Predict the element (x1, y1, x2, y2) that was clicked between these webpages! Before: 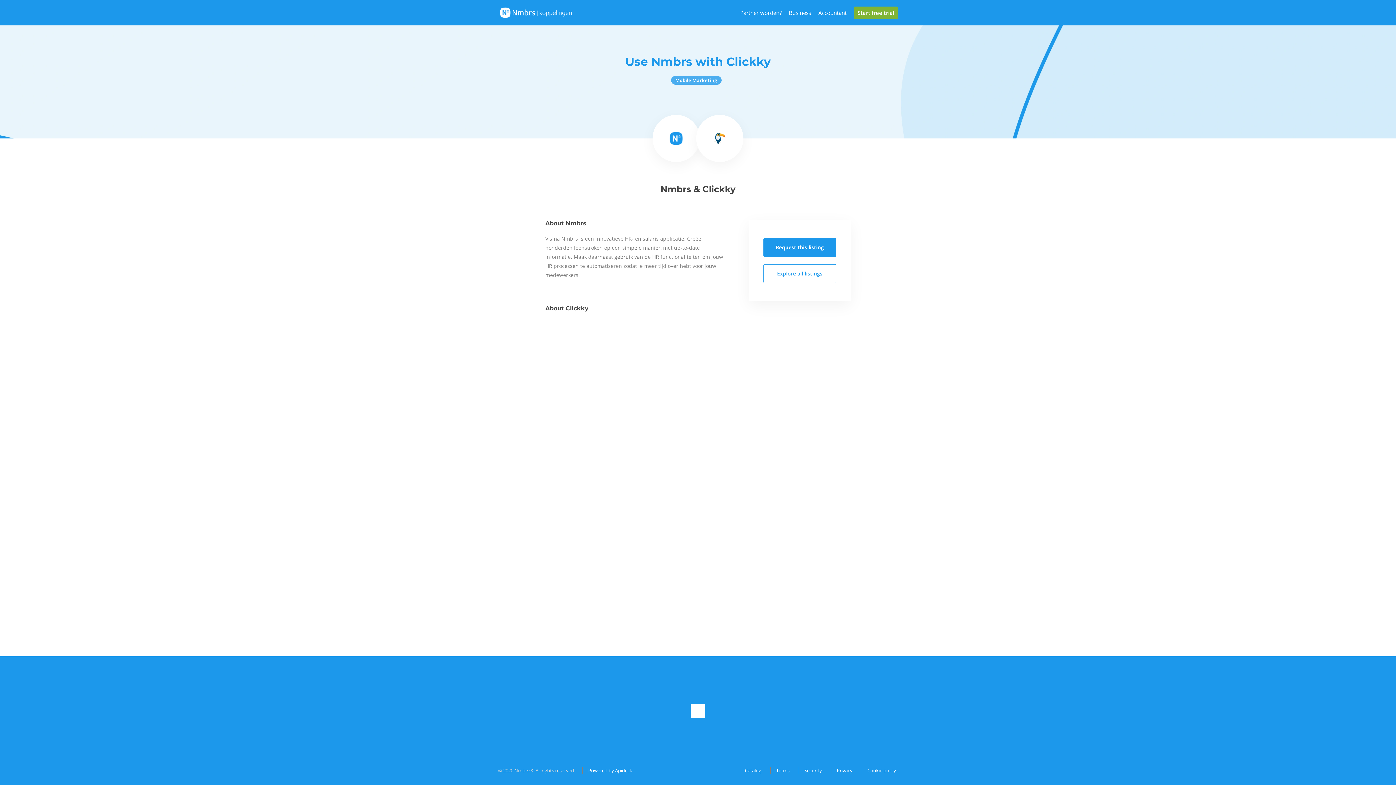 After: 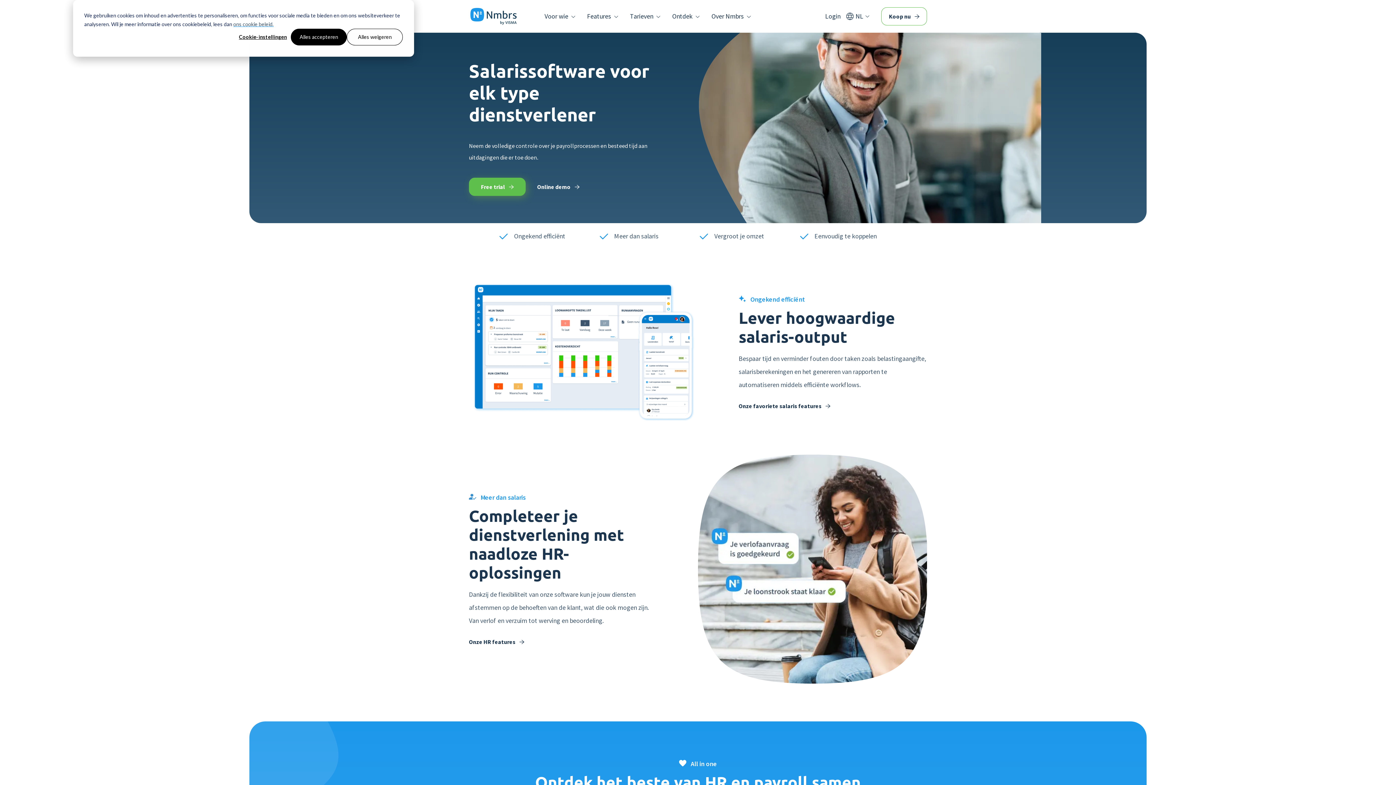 Action: label: Accountant bbox: (818, 9, 846, 16)